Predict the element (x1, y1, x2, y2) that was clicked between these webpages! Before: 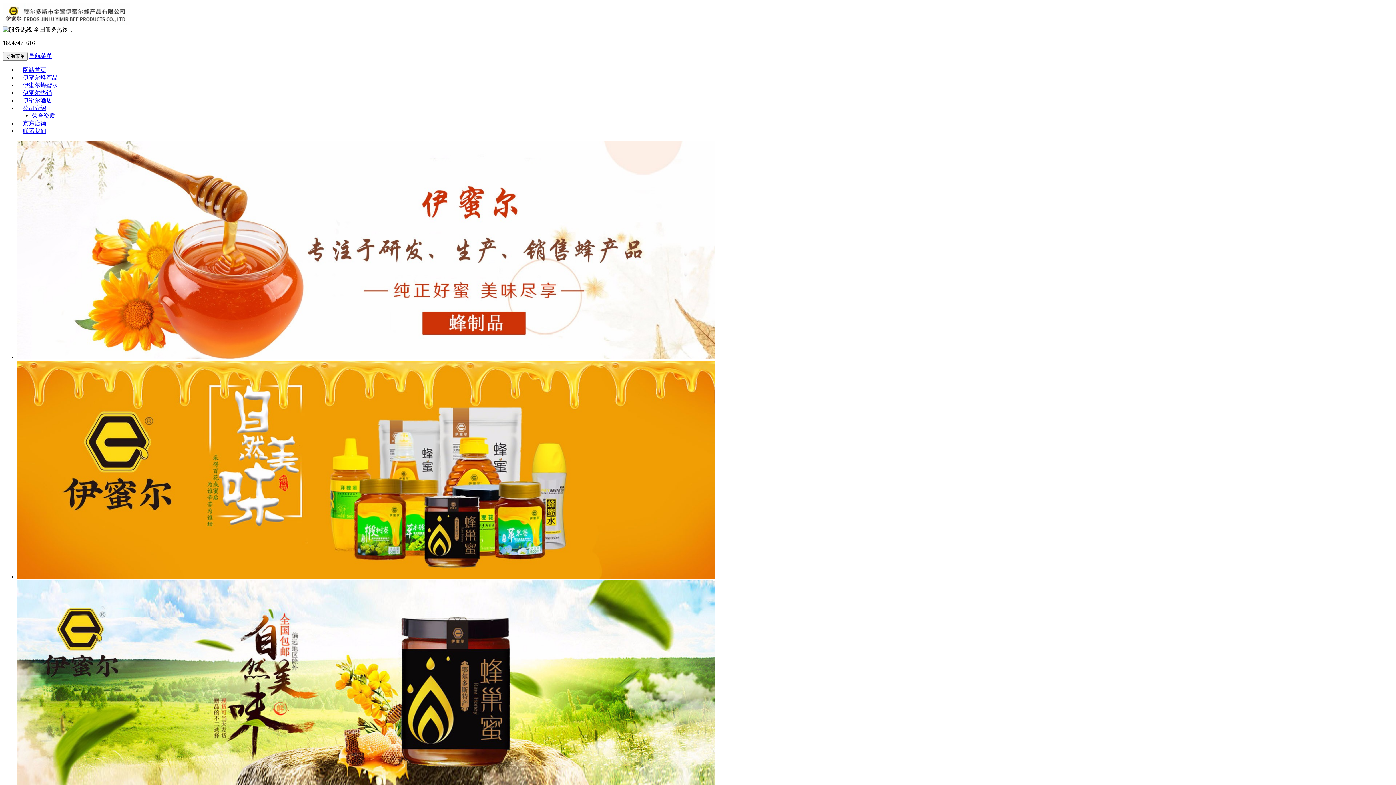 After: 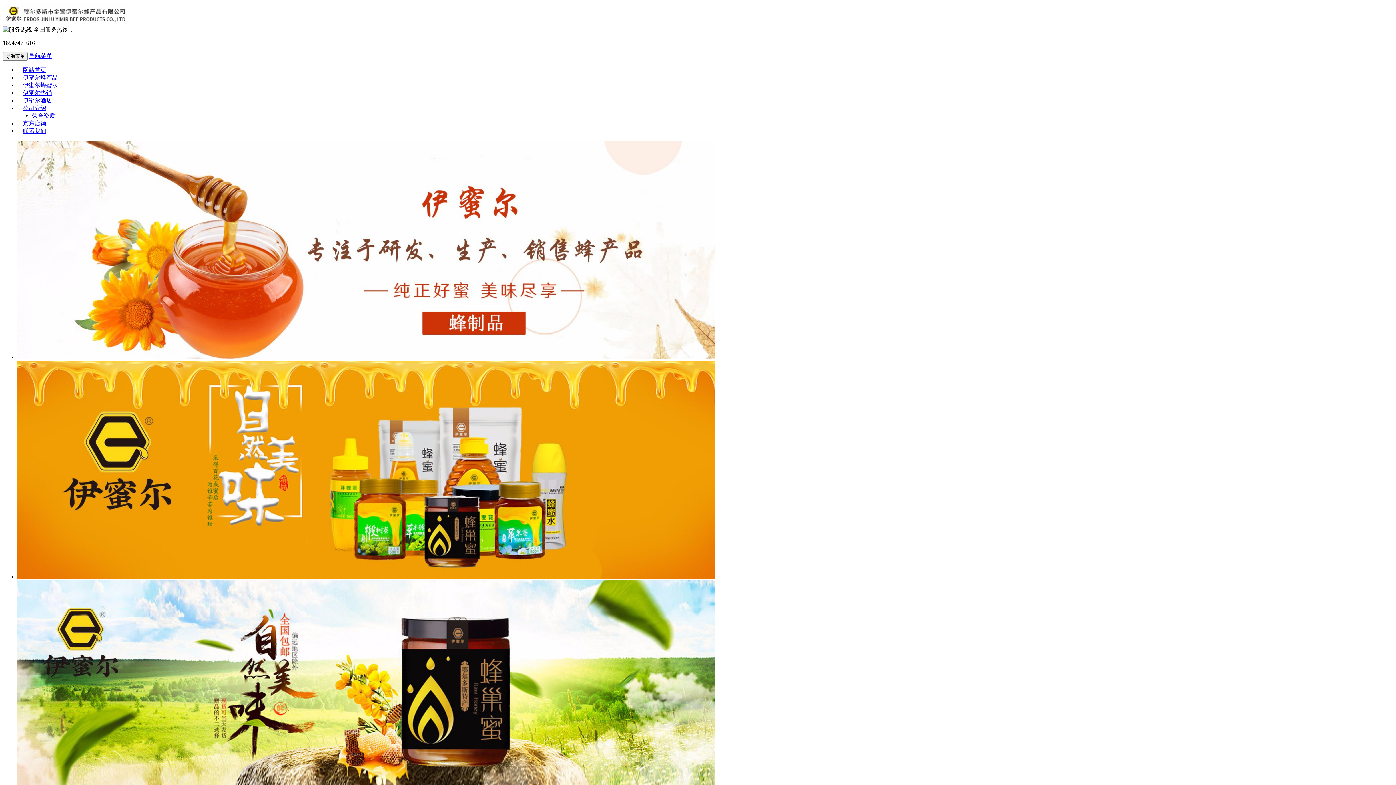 Action: bbox: (17, 354, 715, 360)